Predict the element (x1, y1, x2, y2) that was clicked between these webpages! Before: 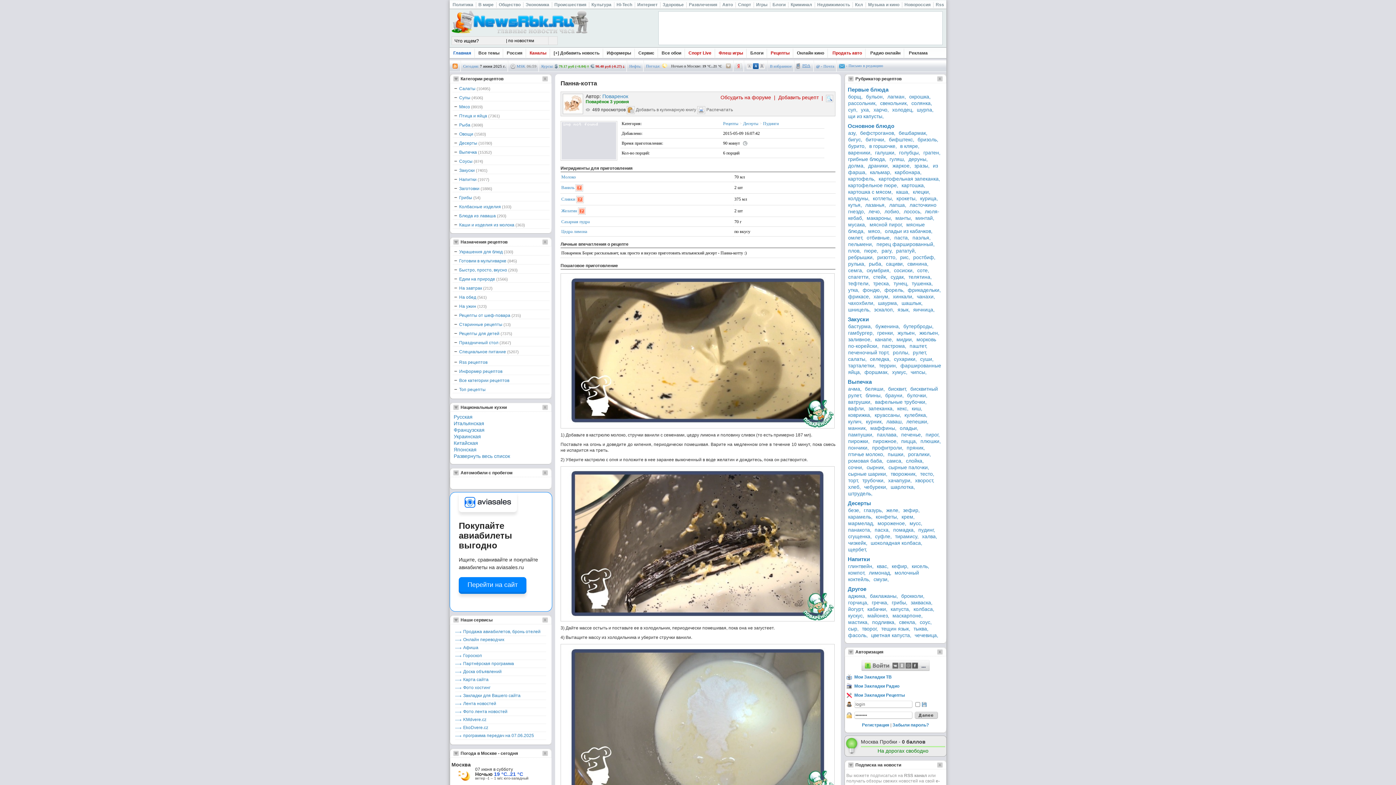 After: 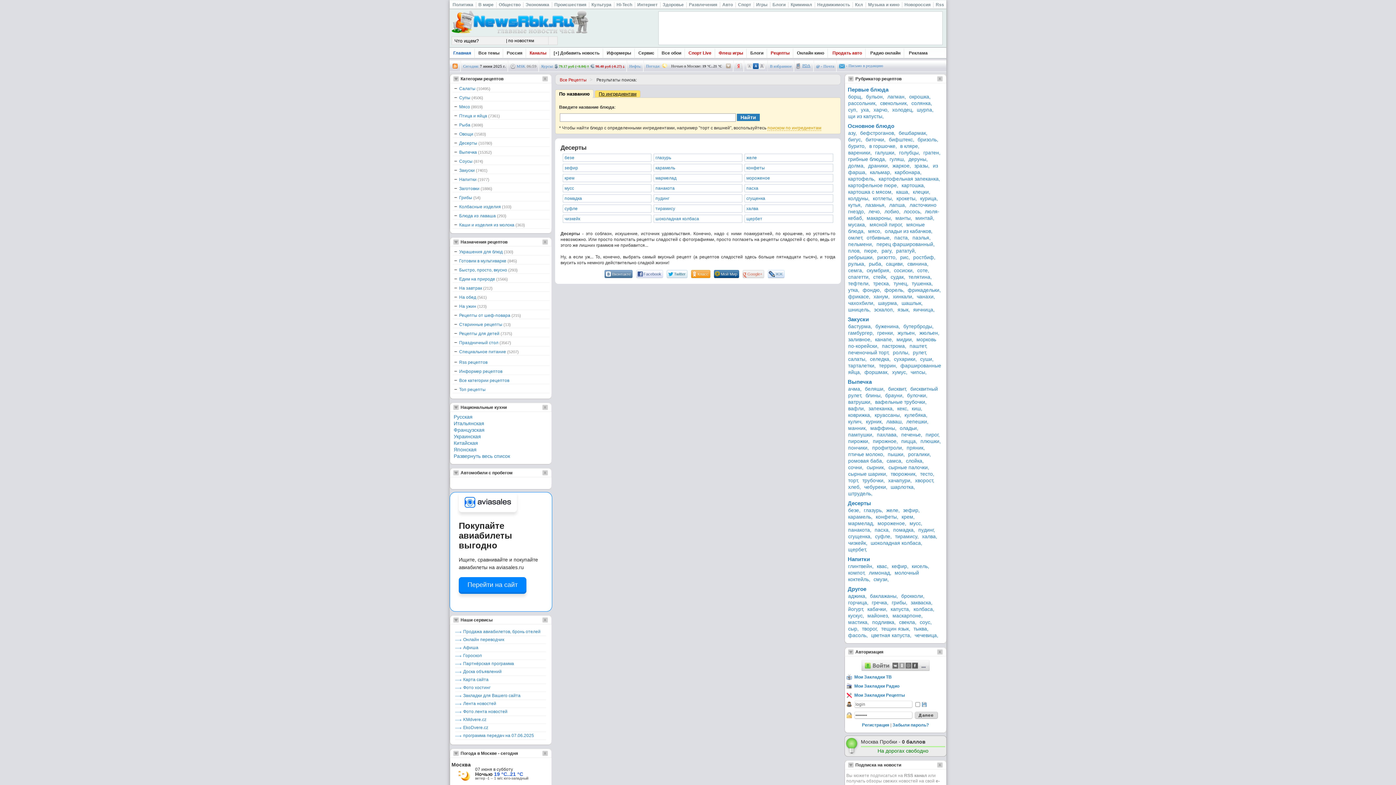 Action: label: Десерты bbox: (848, 500, 871, 506)